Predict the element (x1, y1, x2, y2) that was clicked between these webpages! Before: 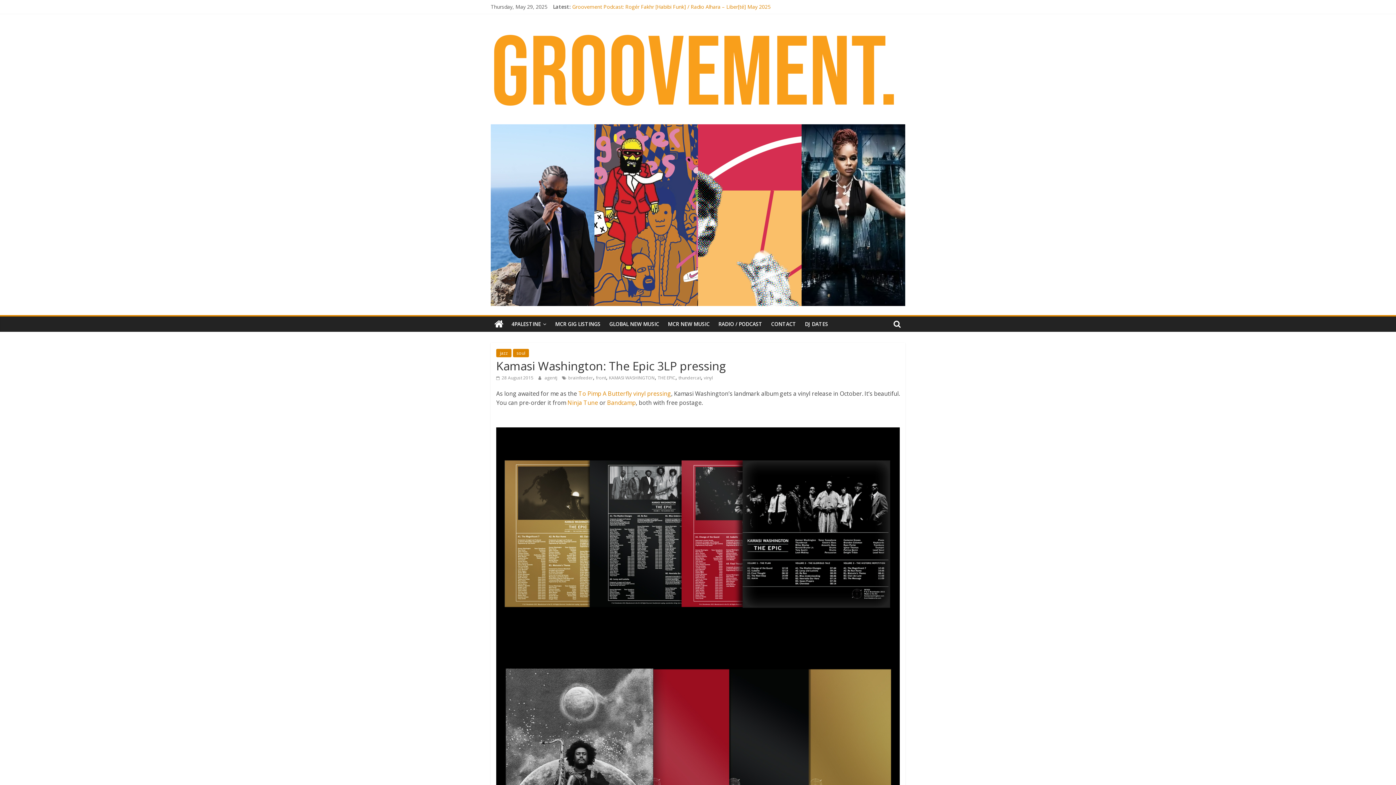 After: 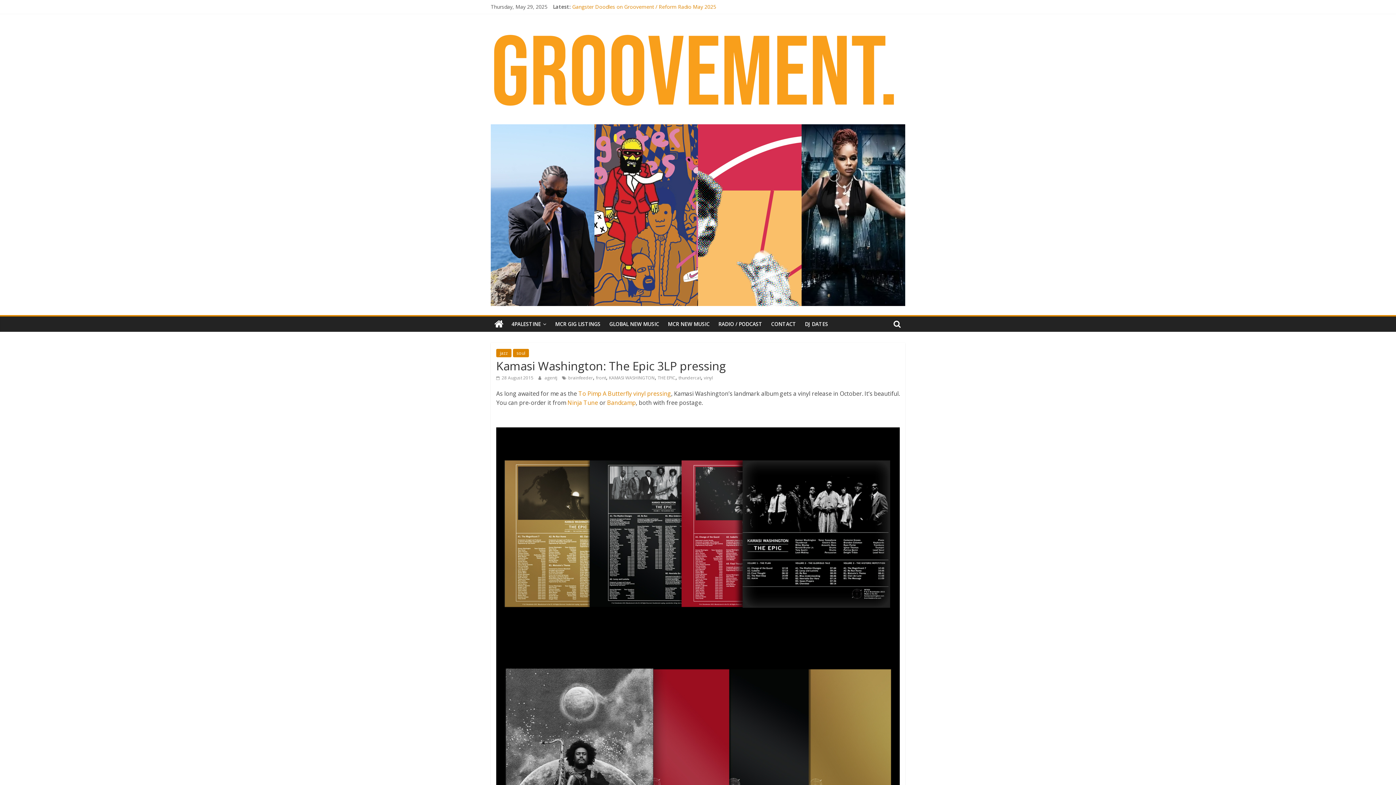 Action: label:  28 August 2015 bbox: (496, 374, 533, 381)